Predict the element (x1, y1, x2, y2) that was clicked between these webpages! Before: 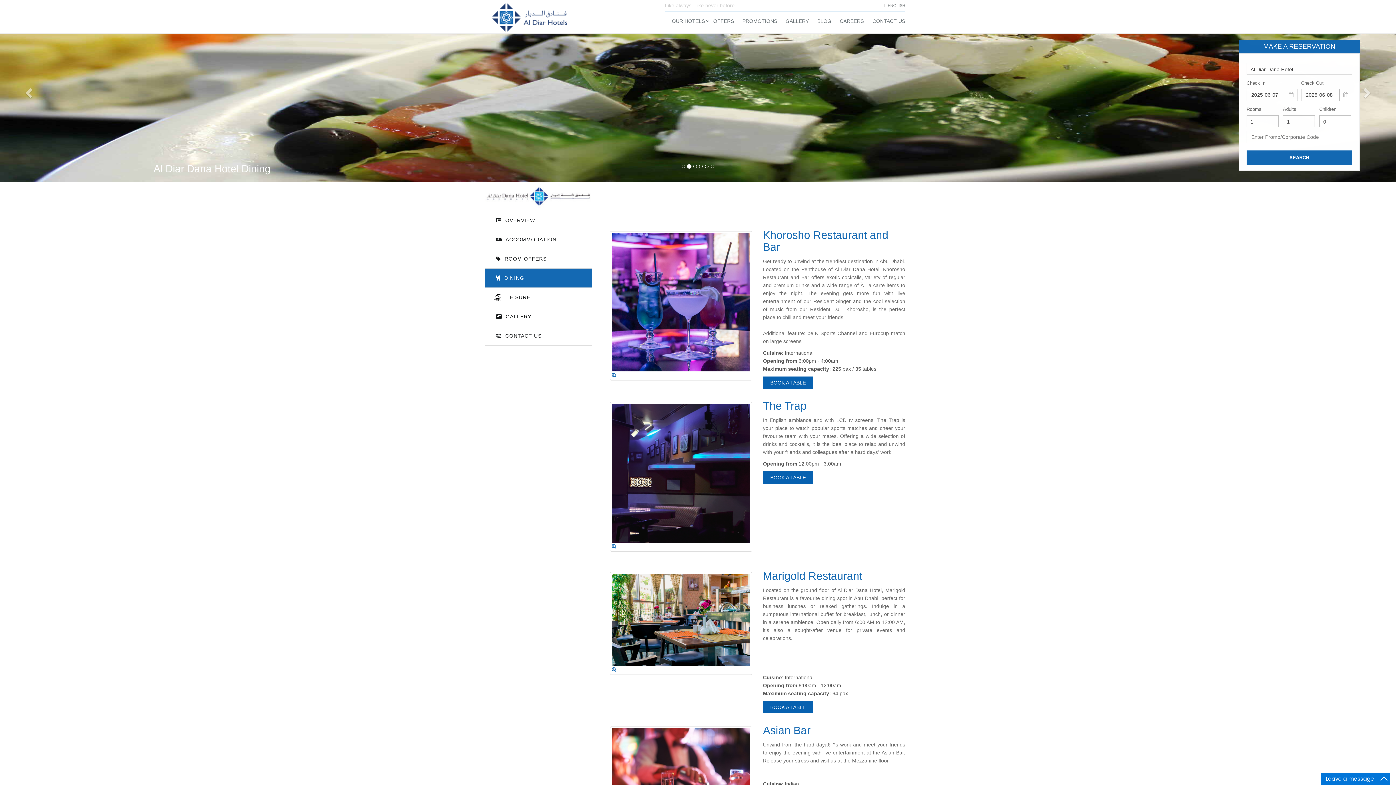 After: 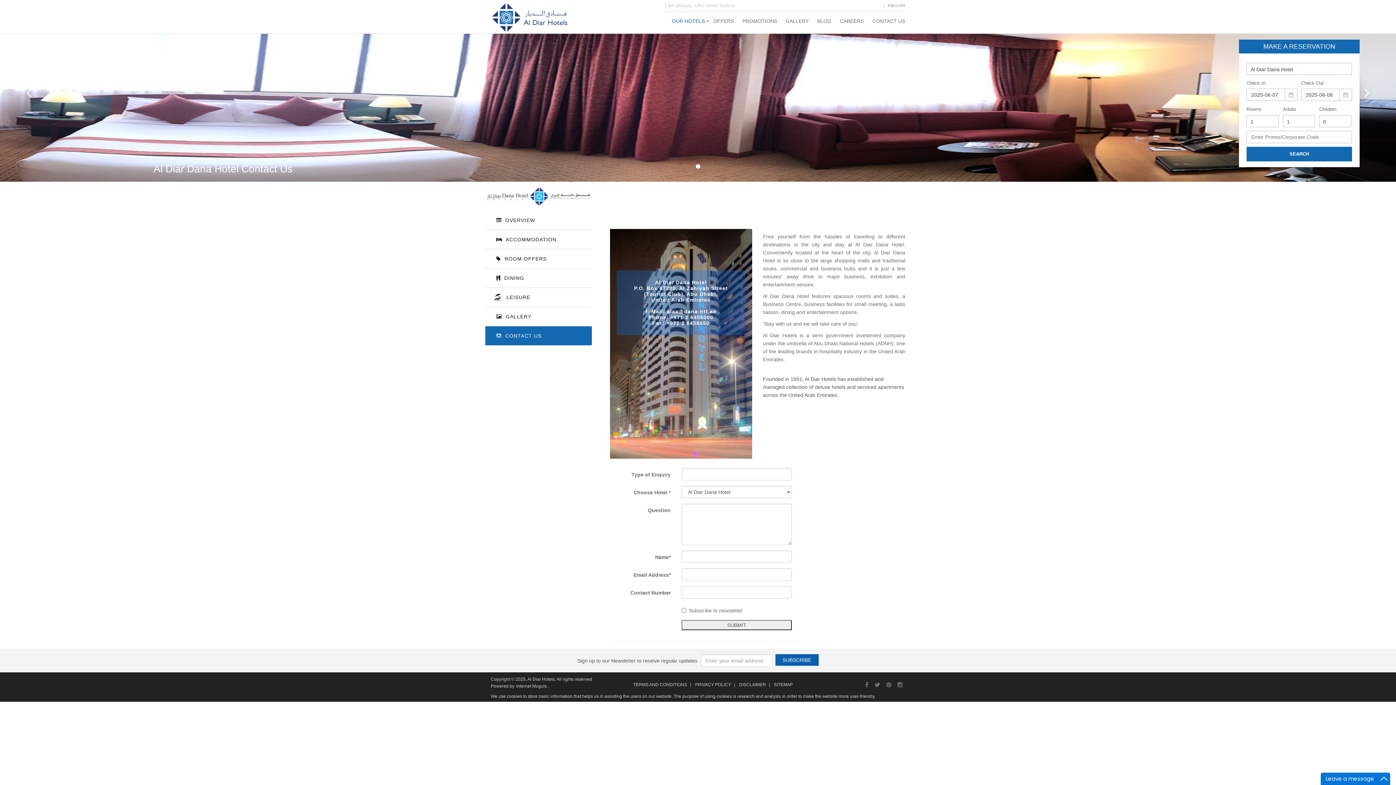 Action: bbox: (485, 326, 591, 345) label:   CONTACT US